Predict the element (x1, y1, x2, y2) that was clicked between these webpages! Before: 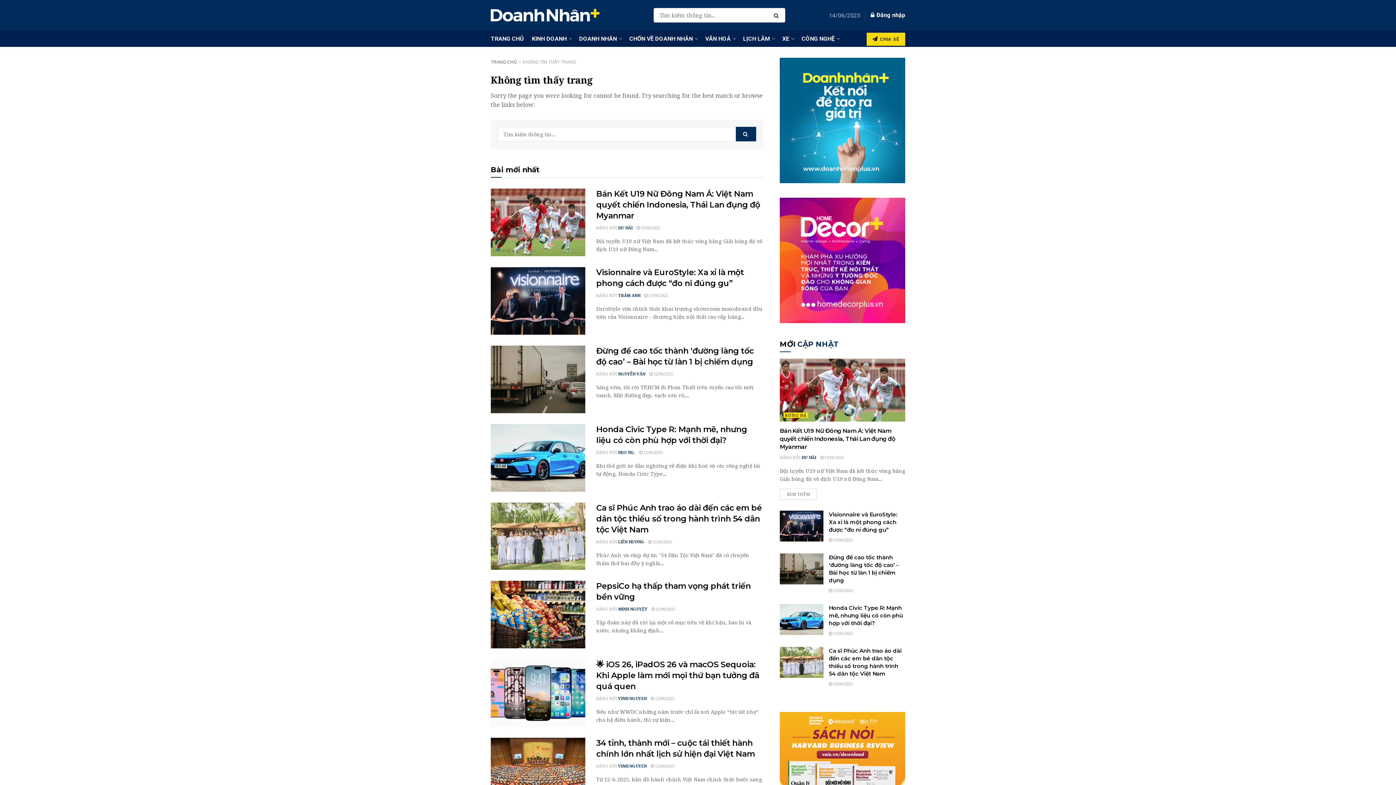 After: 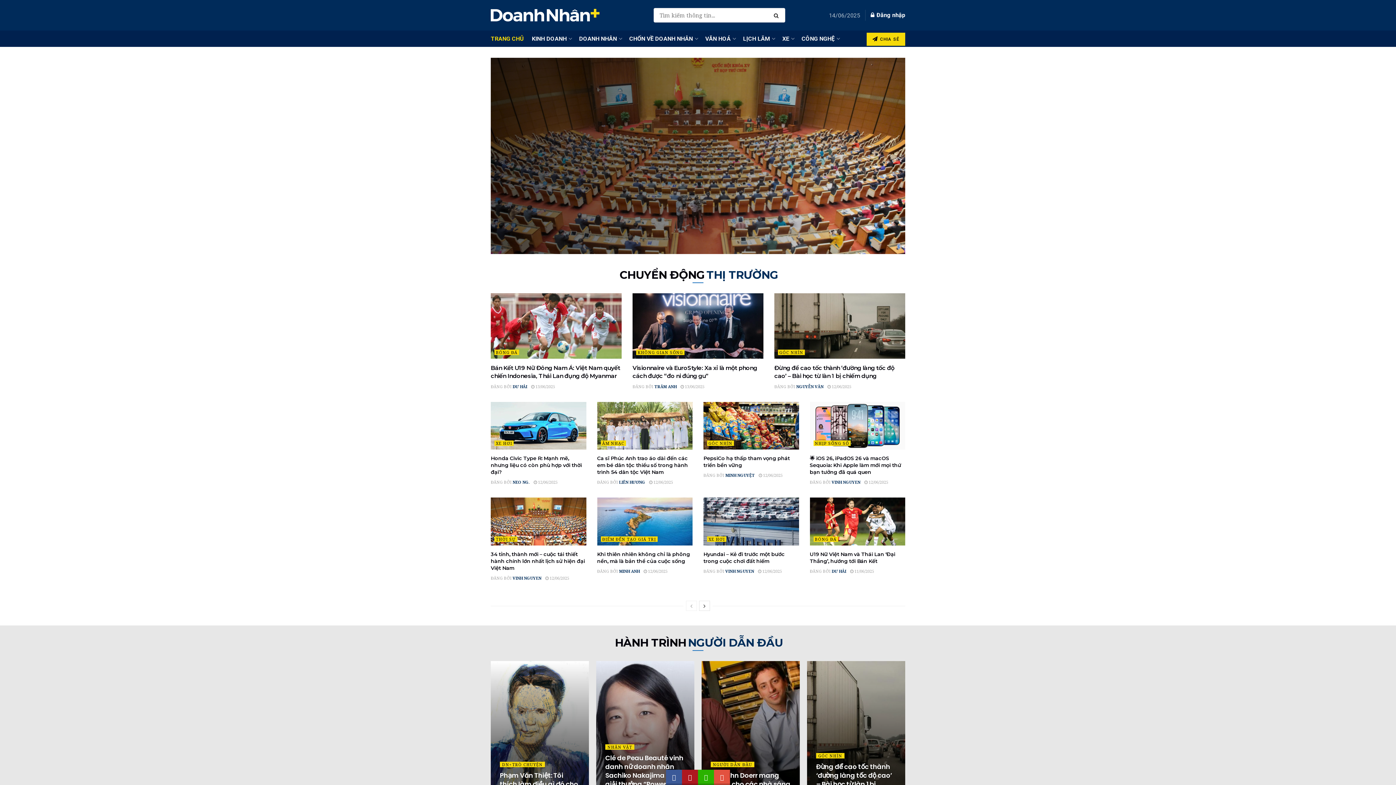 Action: label: Visit Homepage bbox: (490, 8, 600, 21)